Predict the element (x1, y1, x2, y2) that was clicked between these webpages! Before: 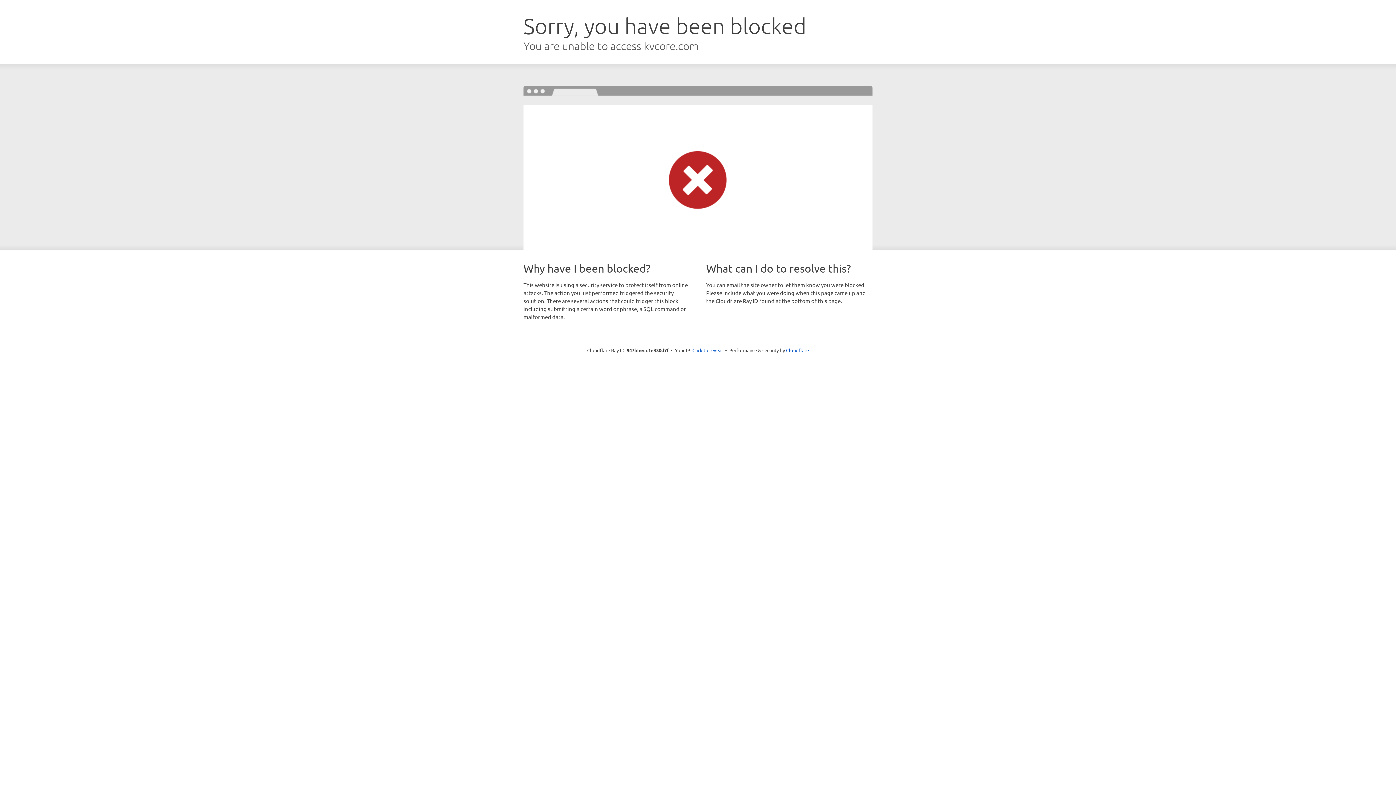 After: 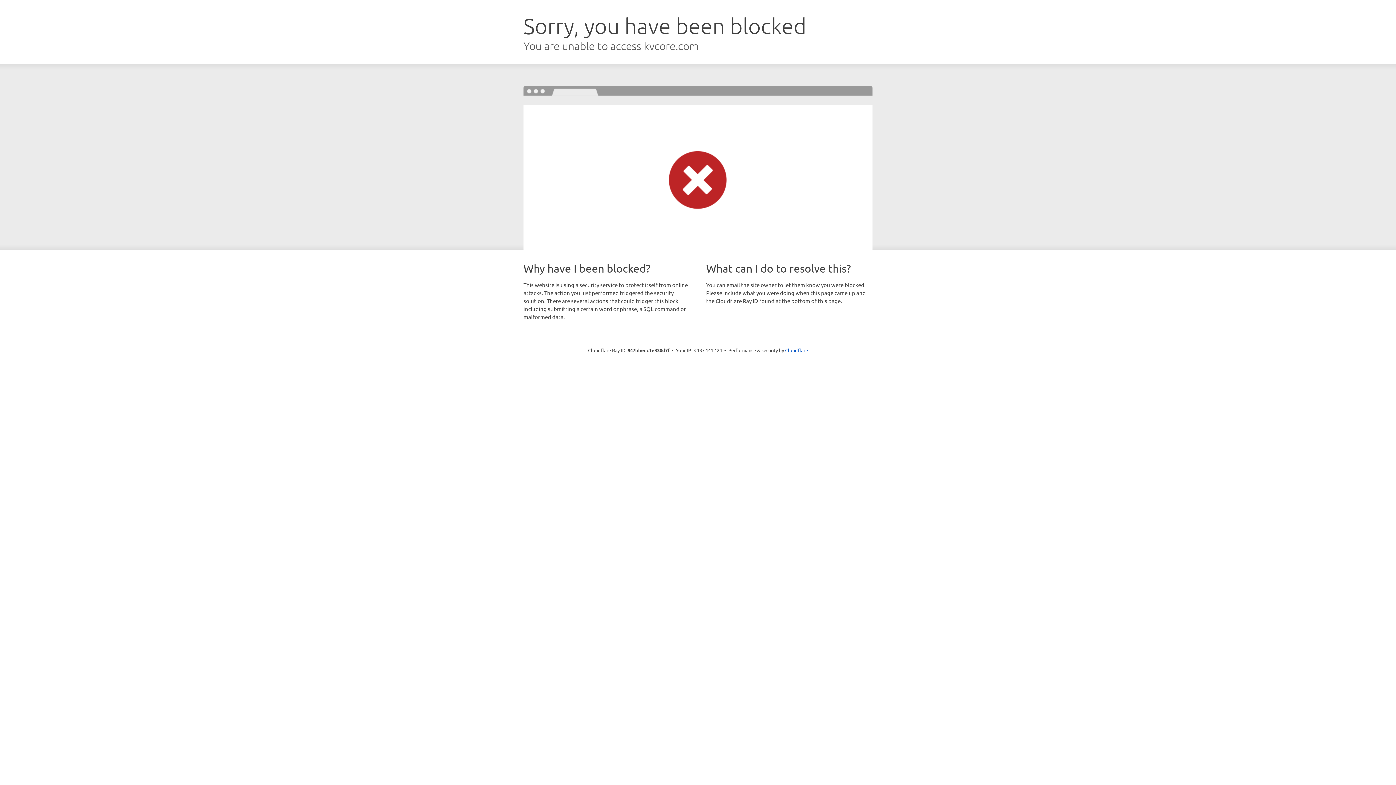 Action: label: Click to reveal bbox: (692, 346, 723, 353)